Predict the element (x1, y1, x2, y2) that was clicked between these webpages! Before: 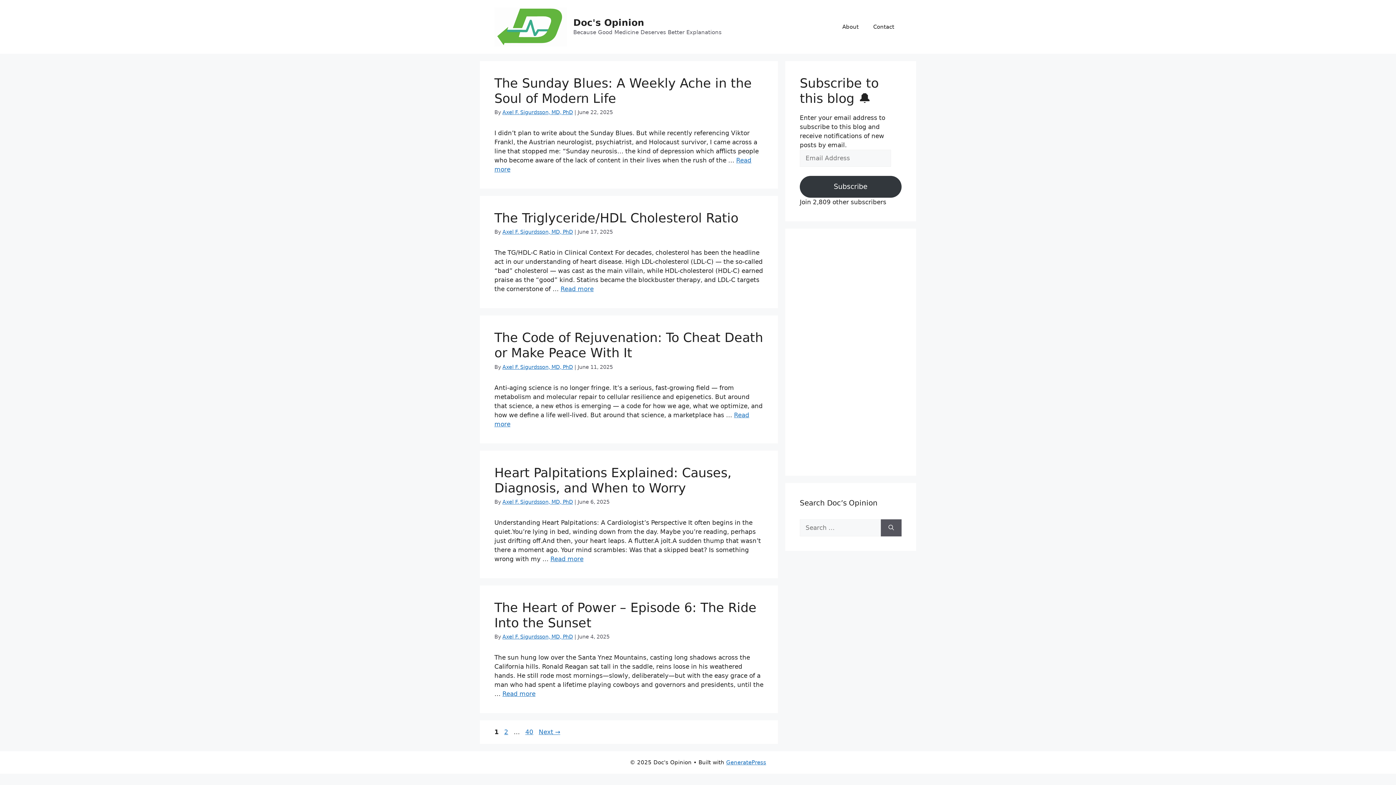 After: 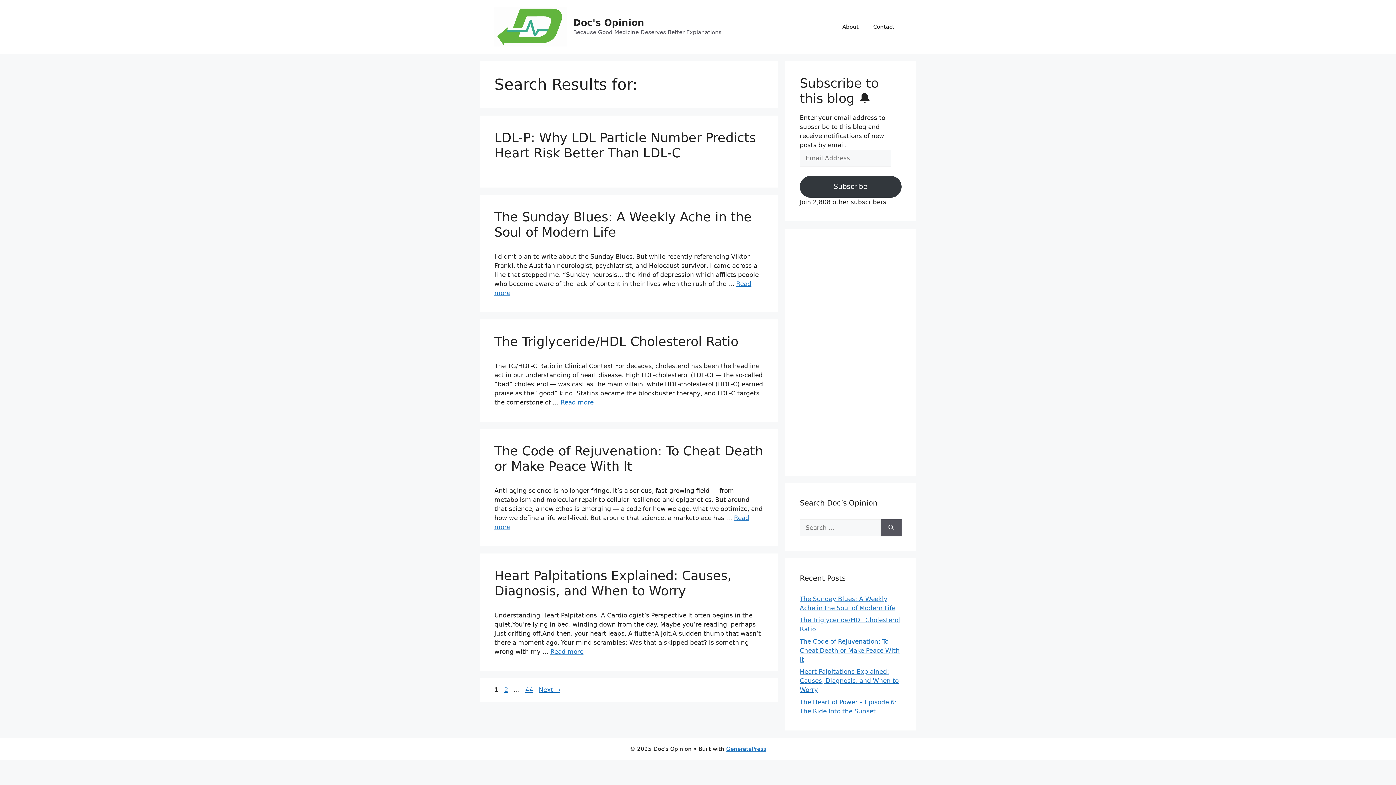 Action: label: Search bbox: (881, 519, 901, 536)